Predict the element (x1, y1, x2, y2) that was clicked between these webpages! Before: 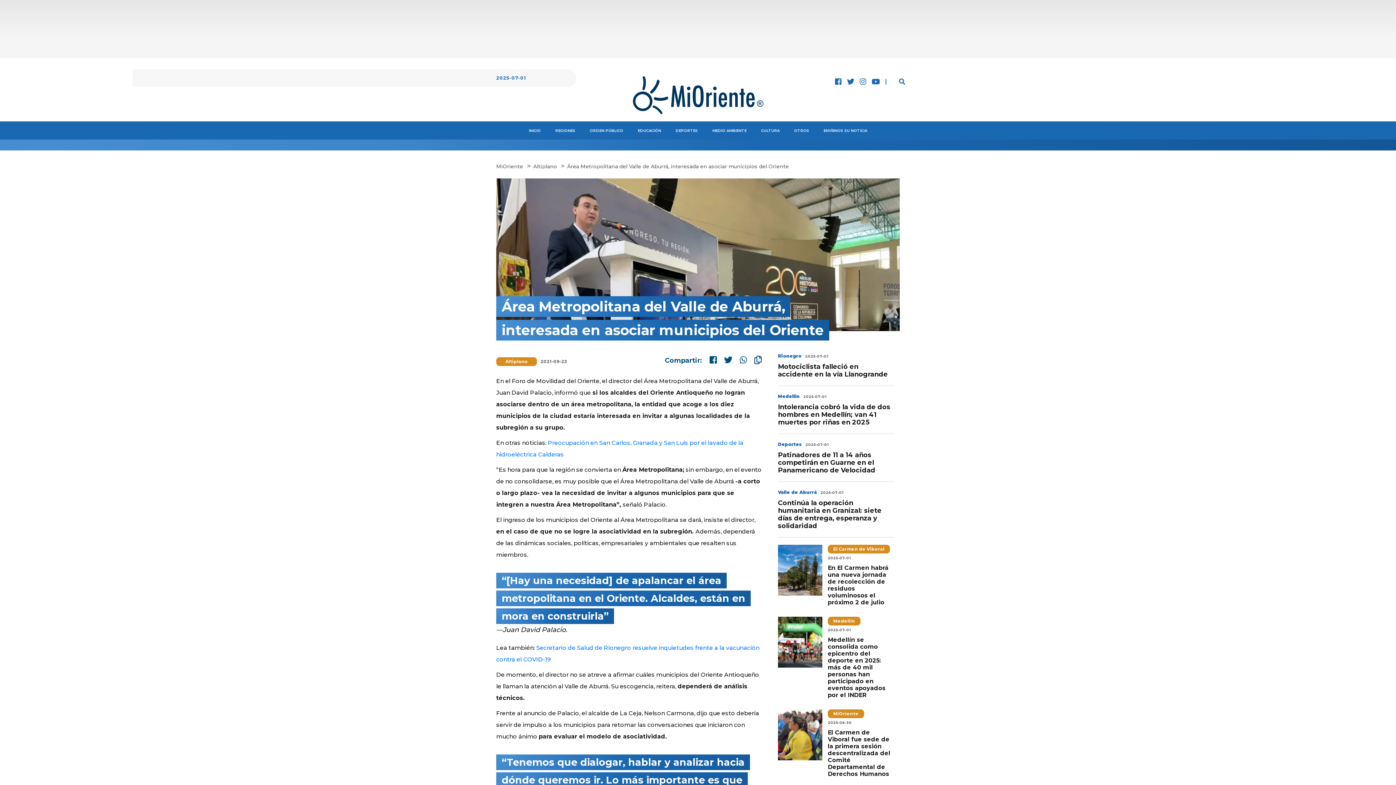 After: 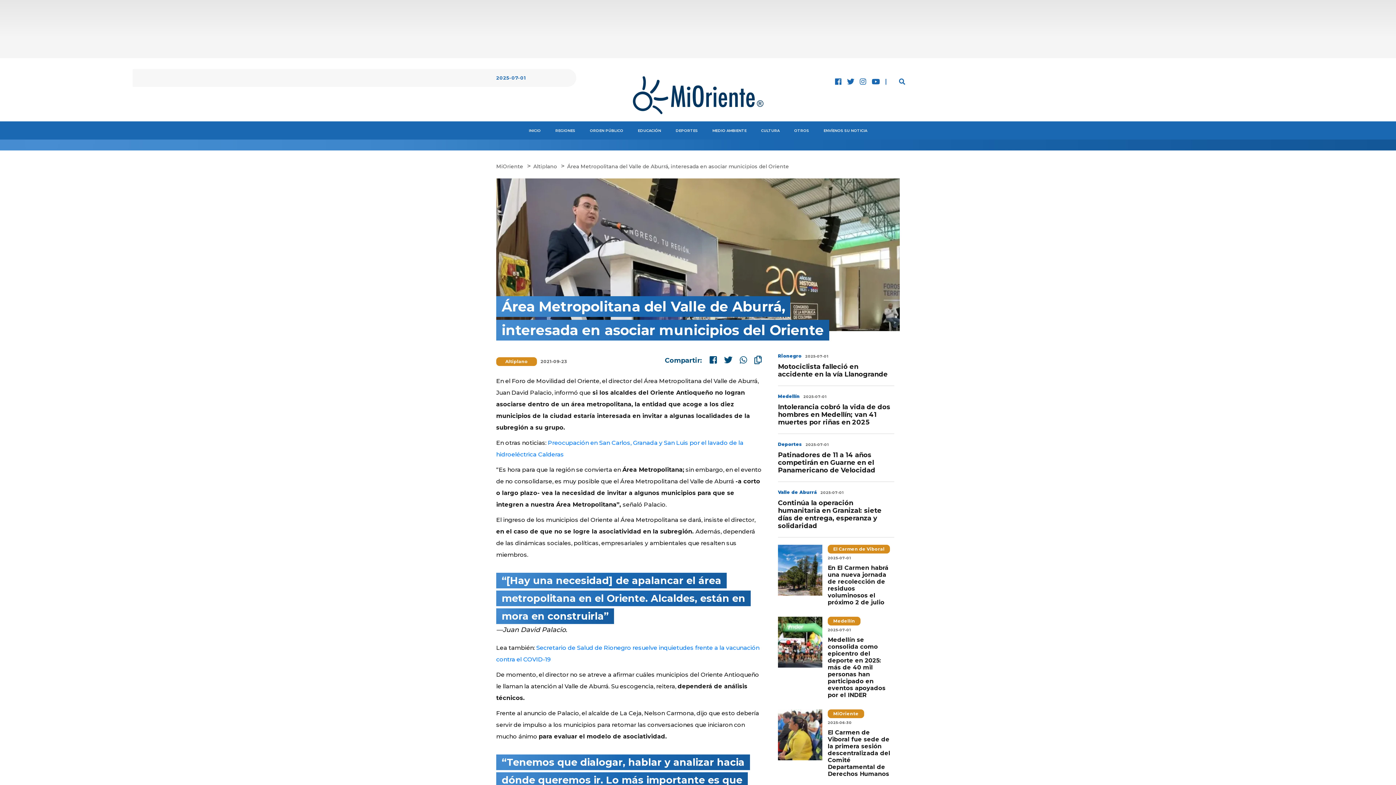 Action: bbox: (872, 77, 880, 86)